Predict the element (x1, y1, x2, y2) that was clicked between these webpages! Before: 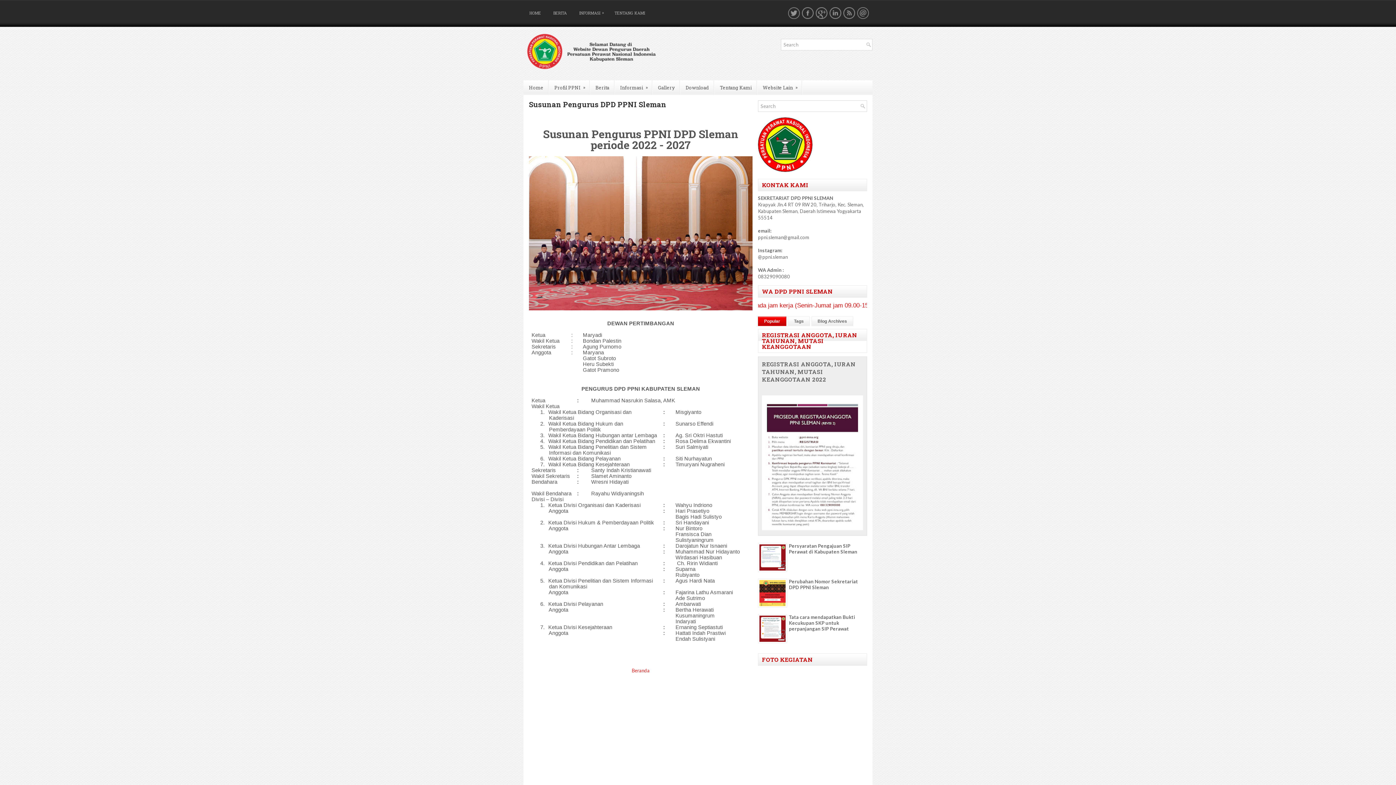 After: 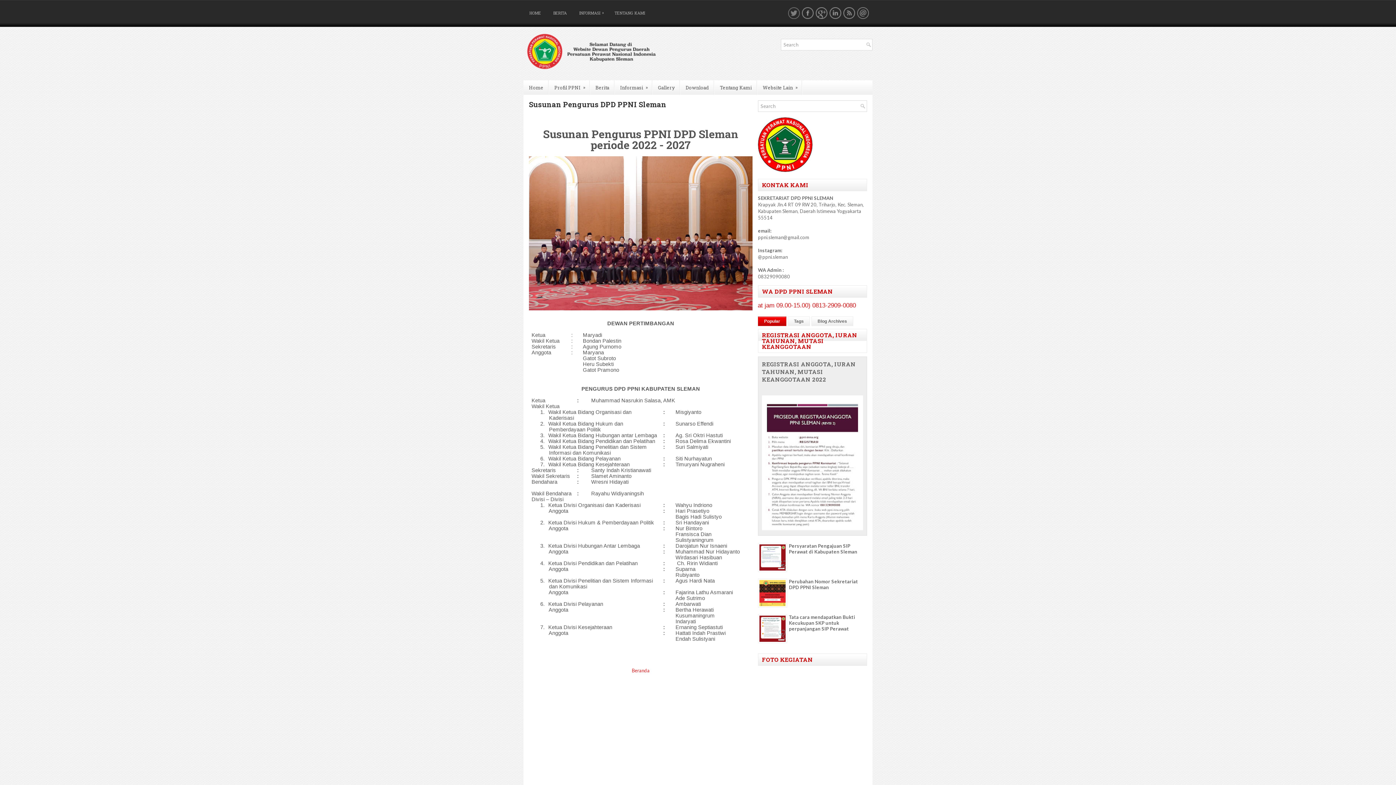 Action: bbox: (786, 14, 800, 20)